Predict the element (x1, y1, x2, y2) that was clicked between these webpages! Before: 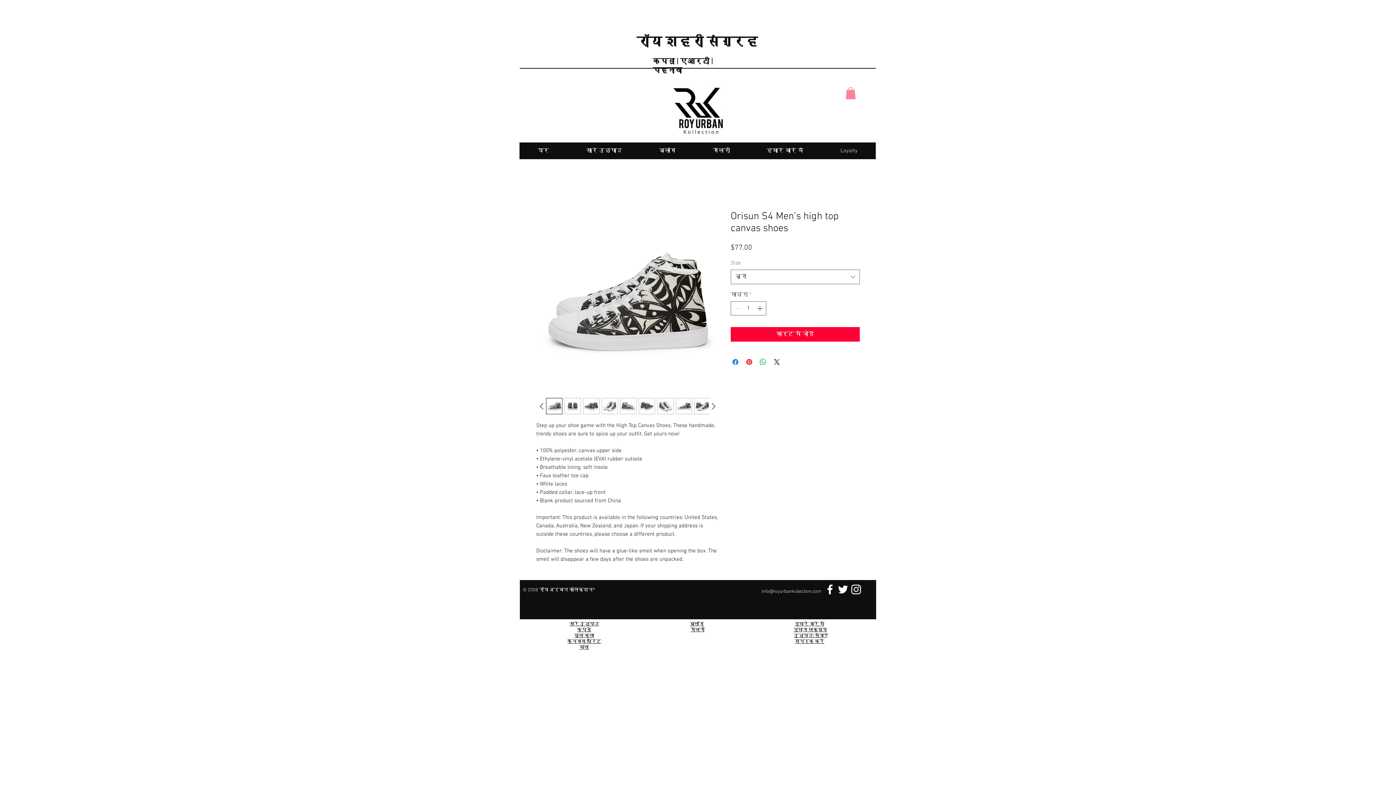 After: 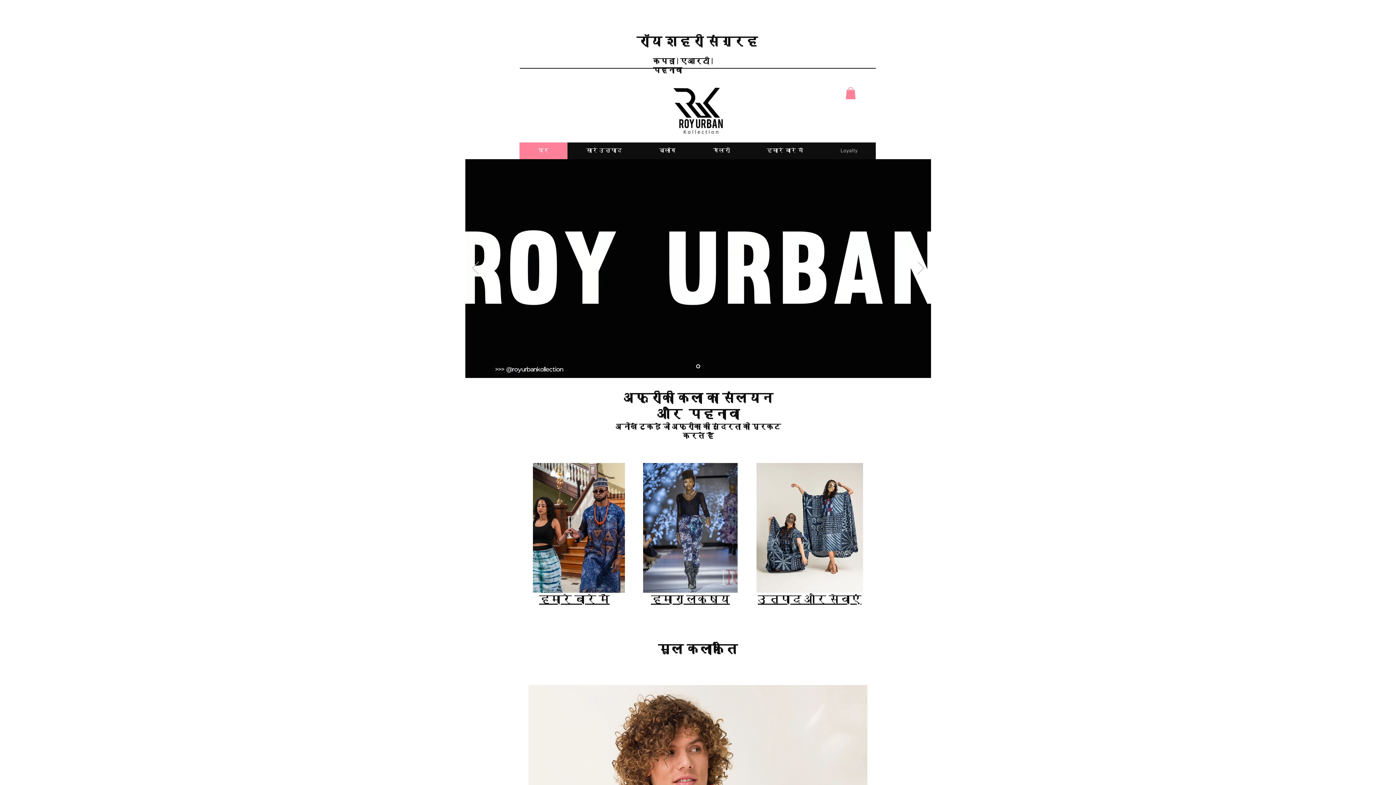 Action: bbox: (673, 86, 724, 135)